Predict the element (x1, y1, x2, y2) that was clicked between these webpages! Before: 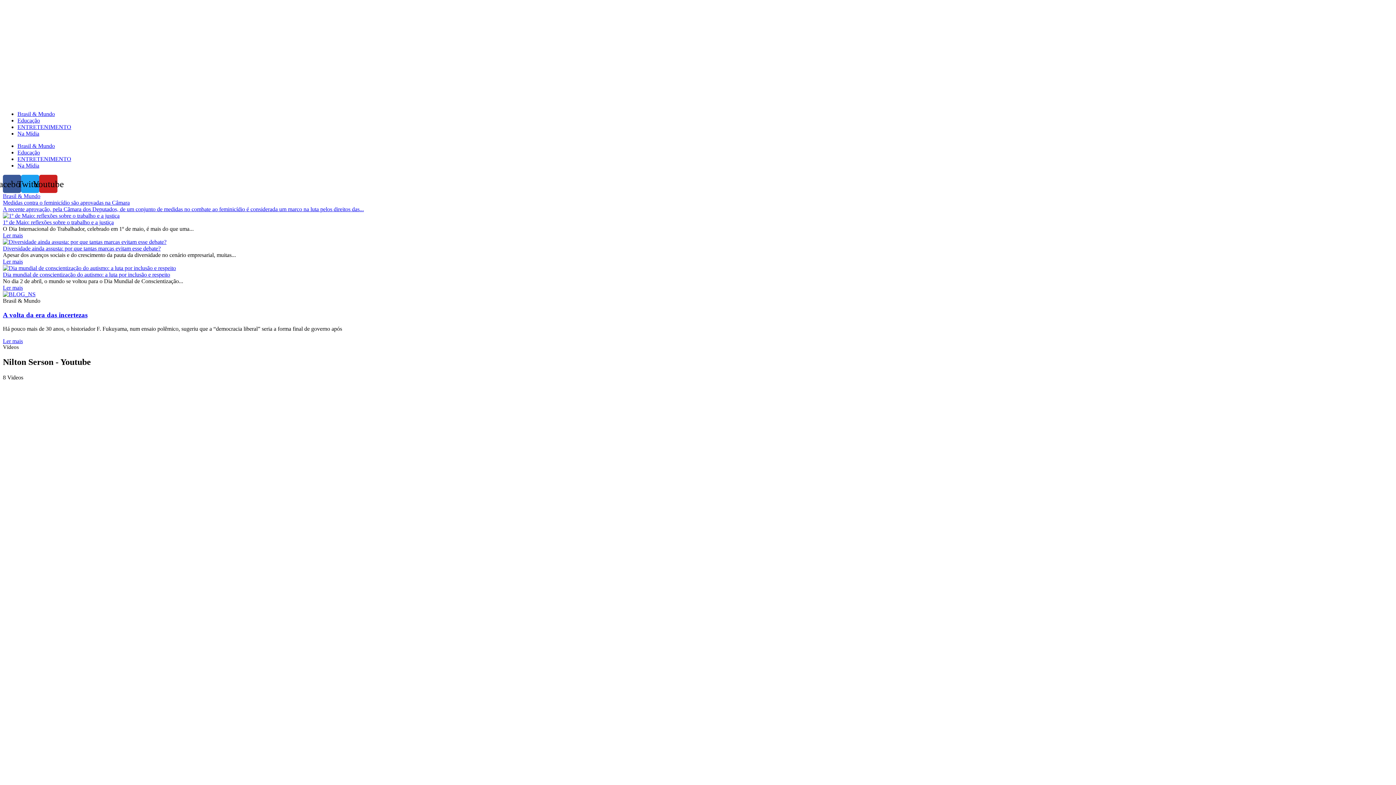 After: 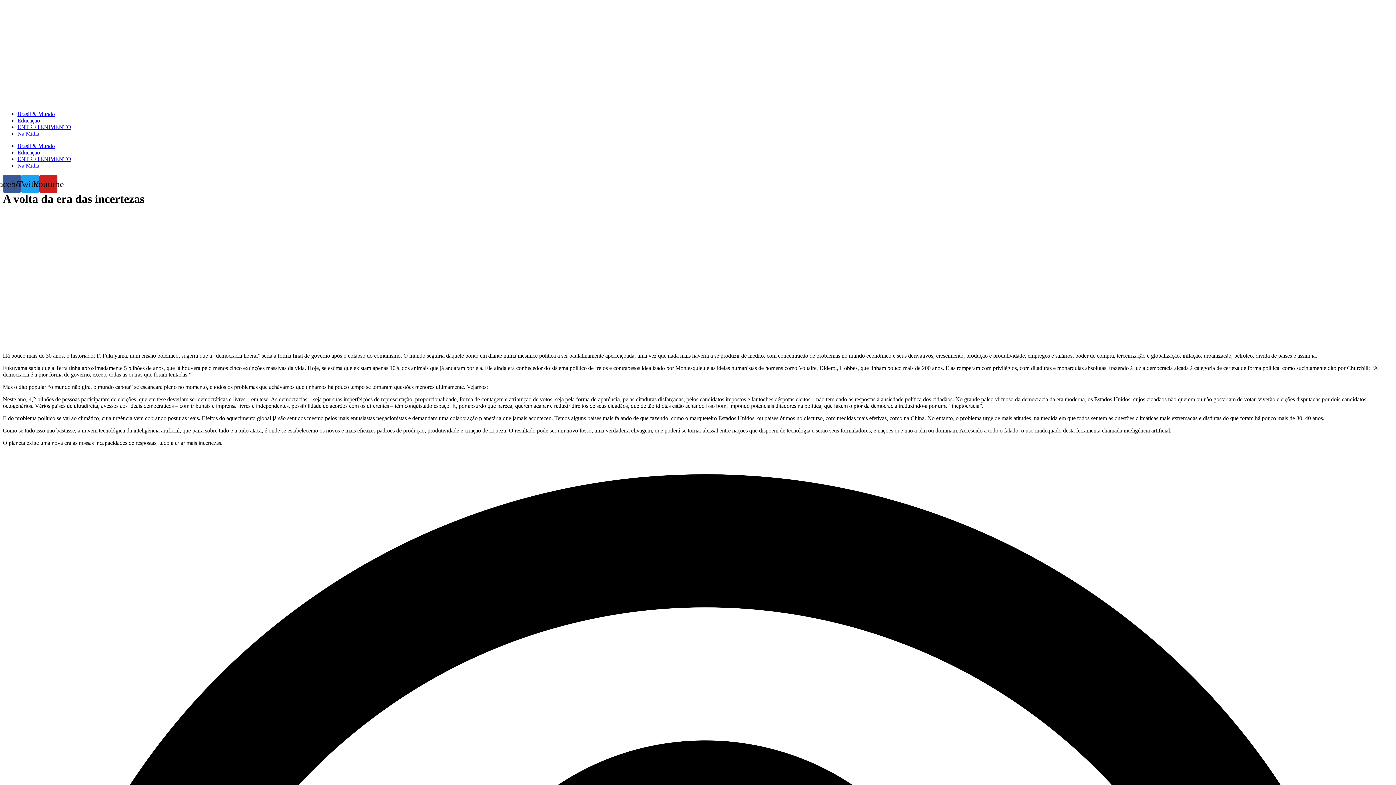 Action: bbox: (2, 338, 22, 344) label: Read more about A volta da era das incertezas